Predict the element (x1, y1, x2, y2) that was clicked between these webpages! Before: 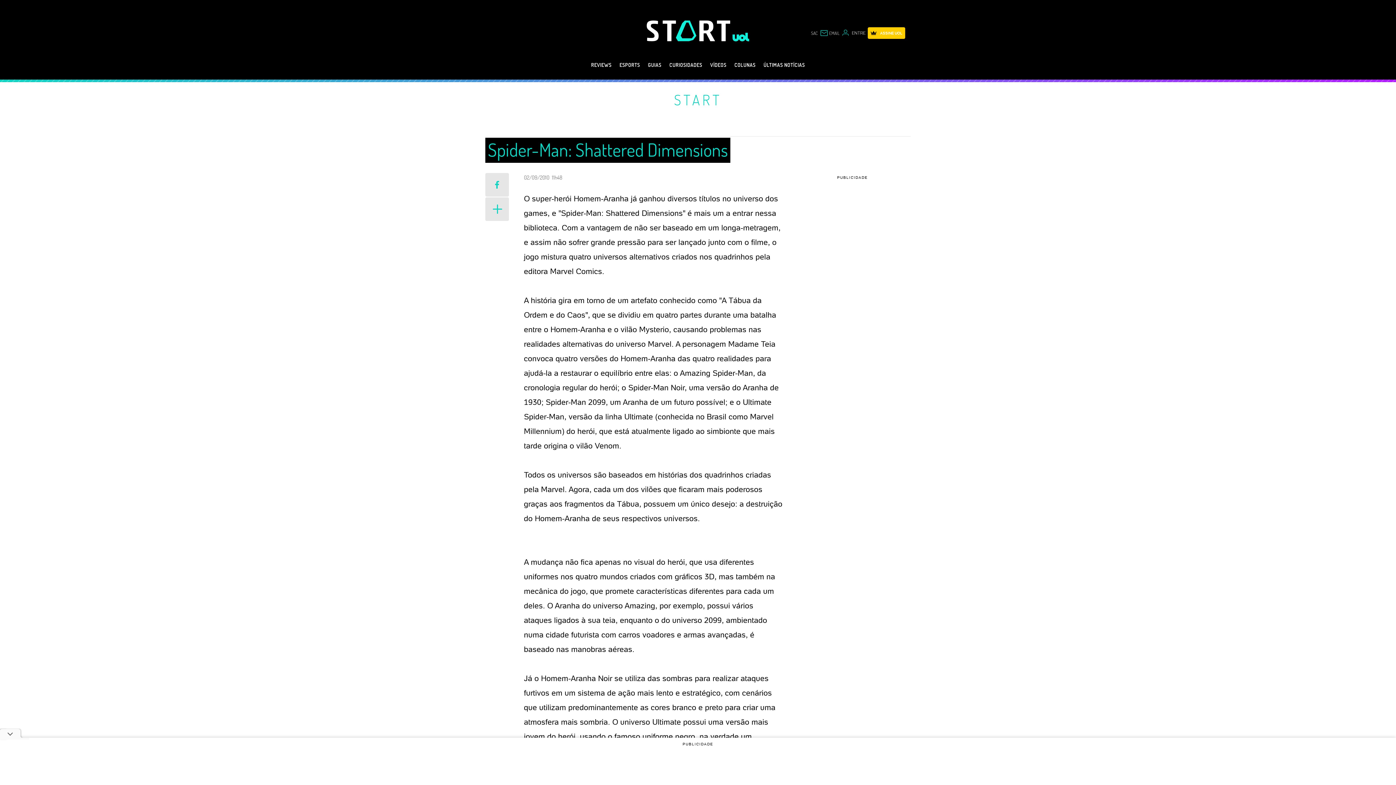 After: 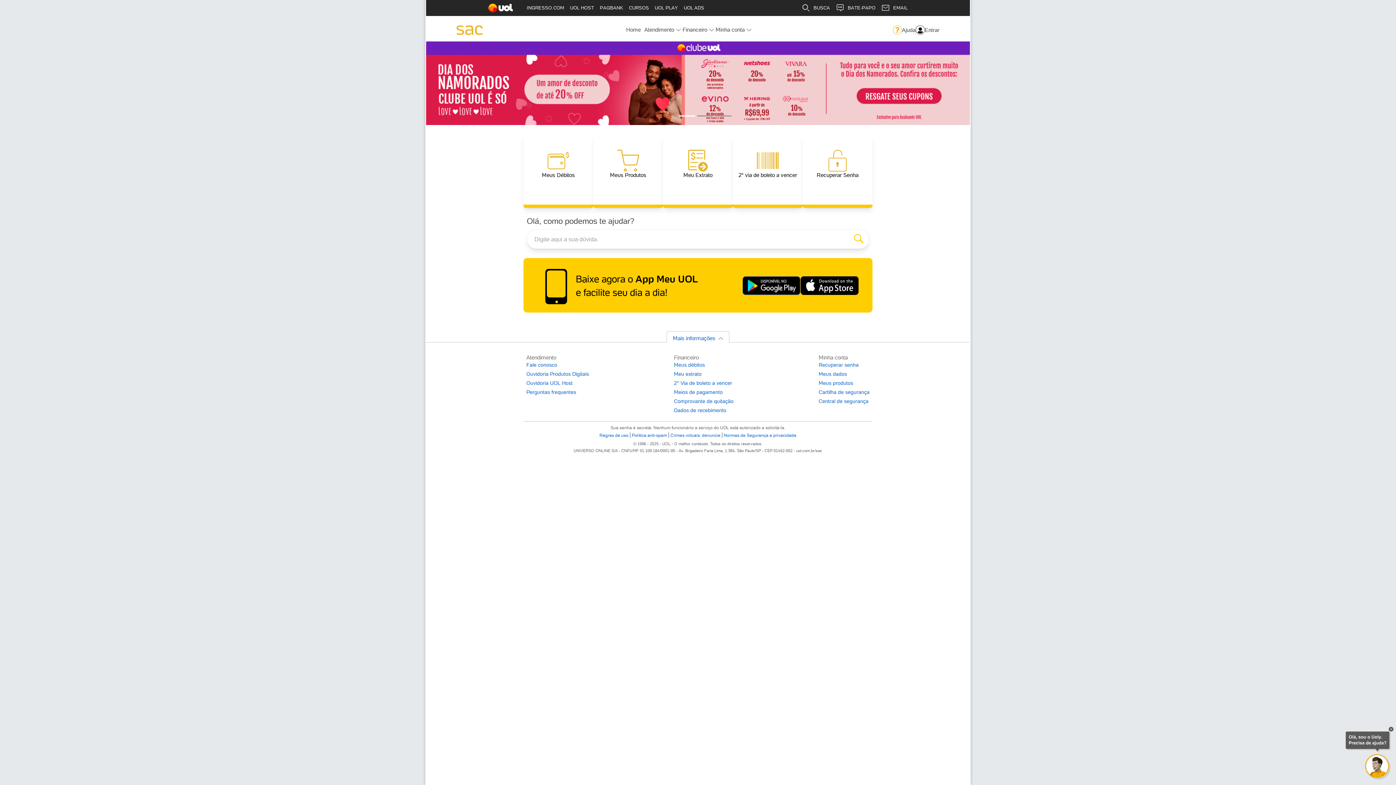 Action: label: SAC bbox: (811, 30, 817, 35)